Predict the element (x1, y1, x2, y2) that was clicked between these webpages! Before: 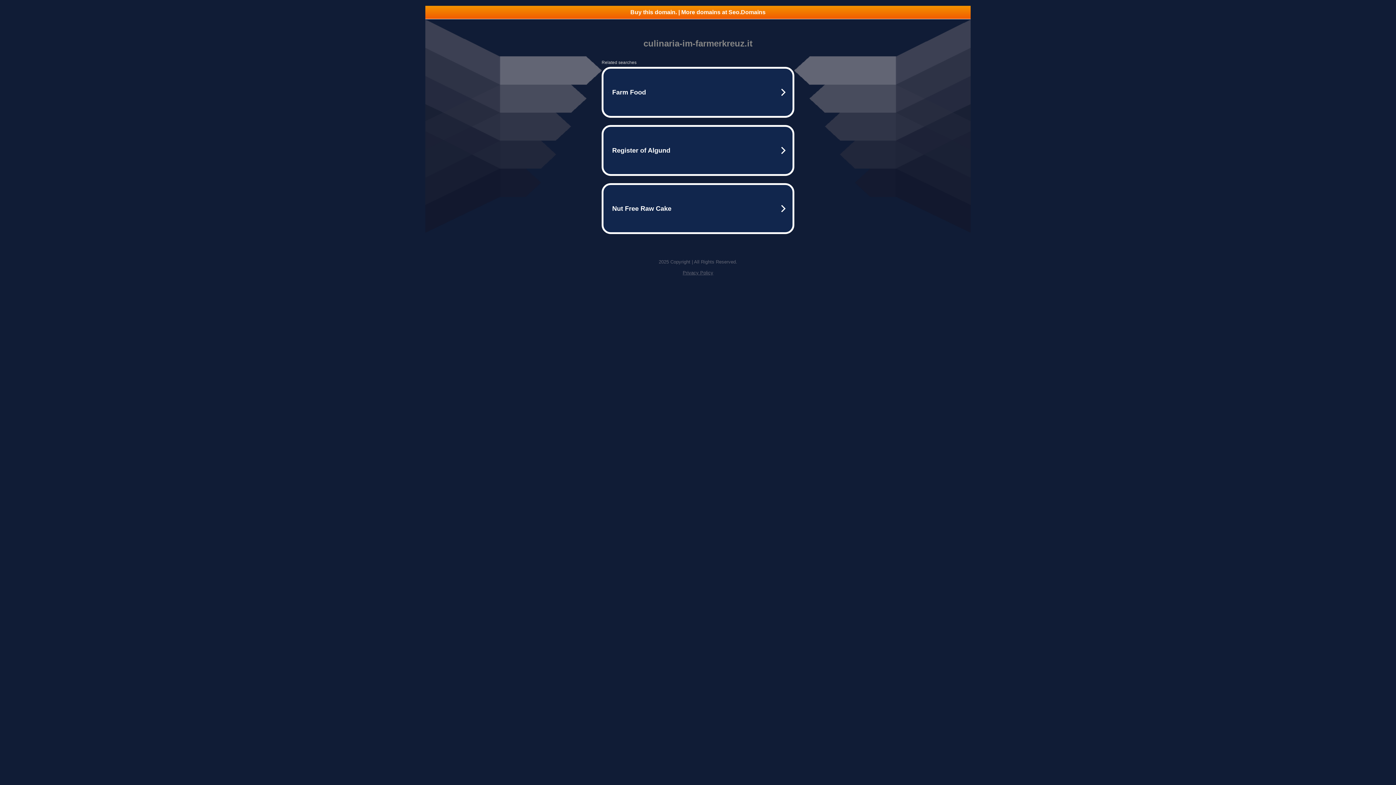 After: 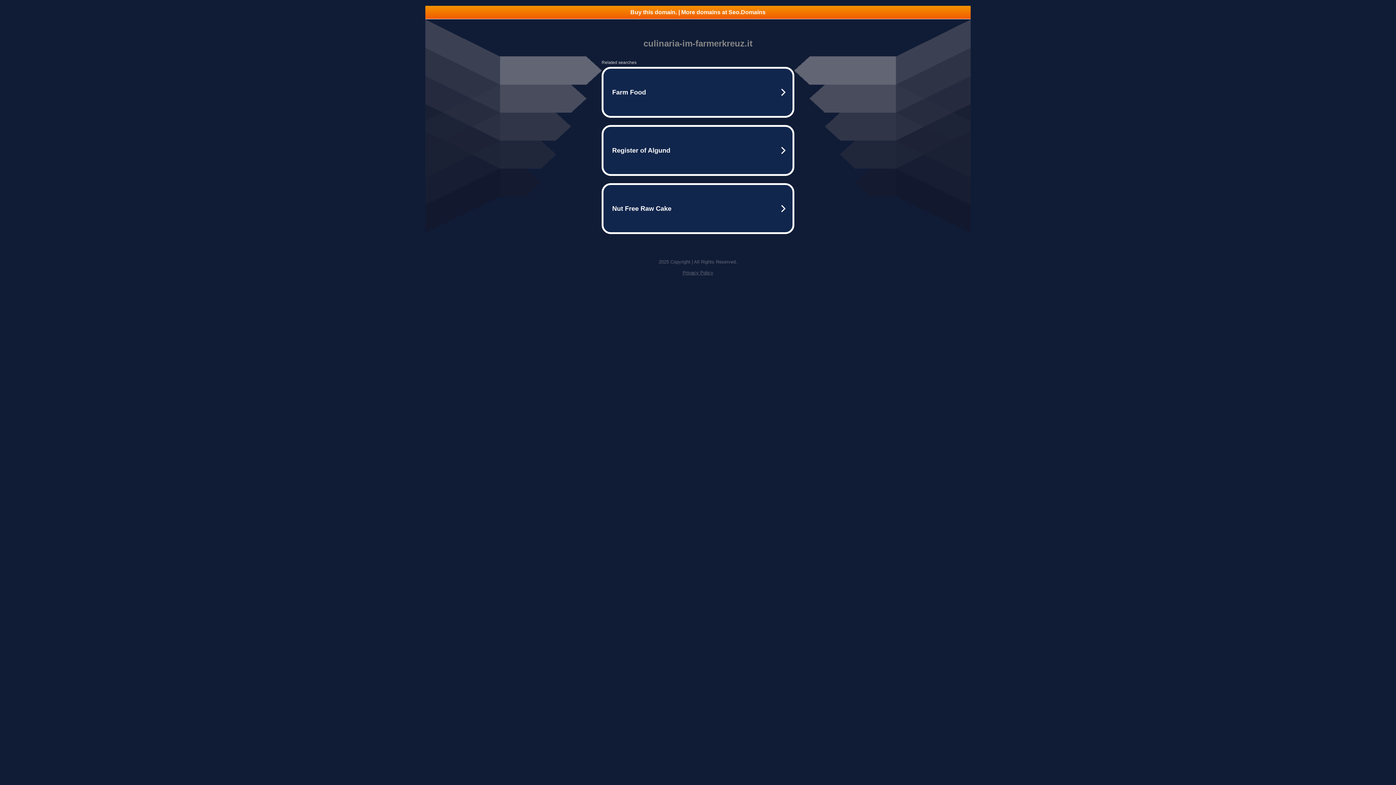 Action: bbox: (425, 5, 970, 18) label: Buy this domain. | More domains at Seo.Domains